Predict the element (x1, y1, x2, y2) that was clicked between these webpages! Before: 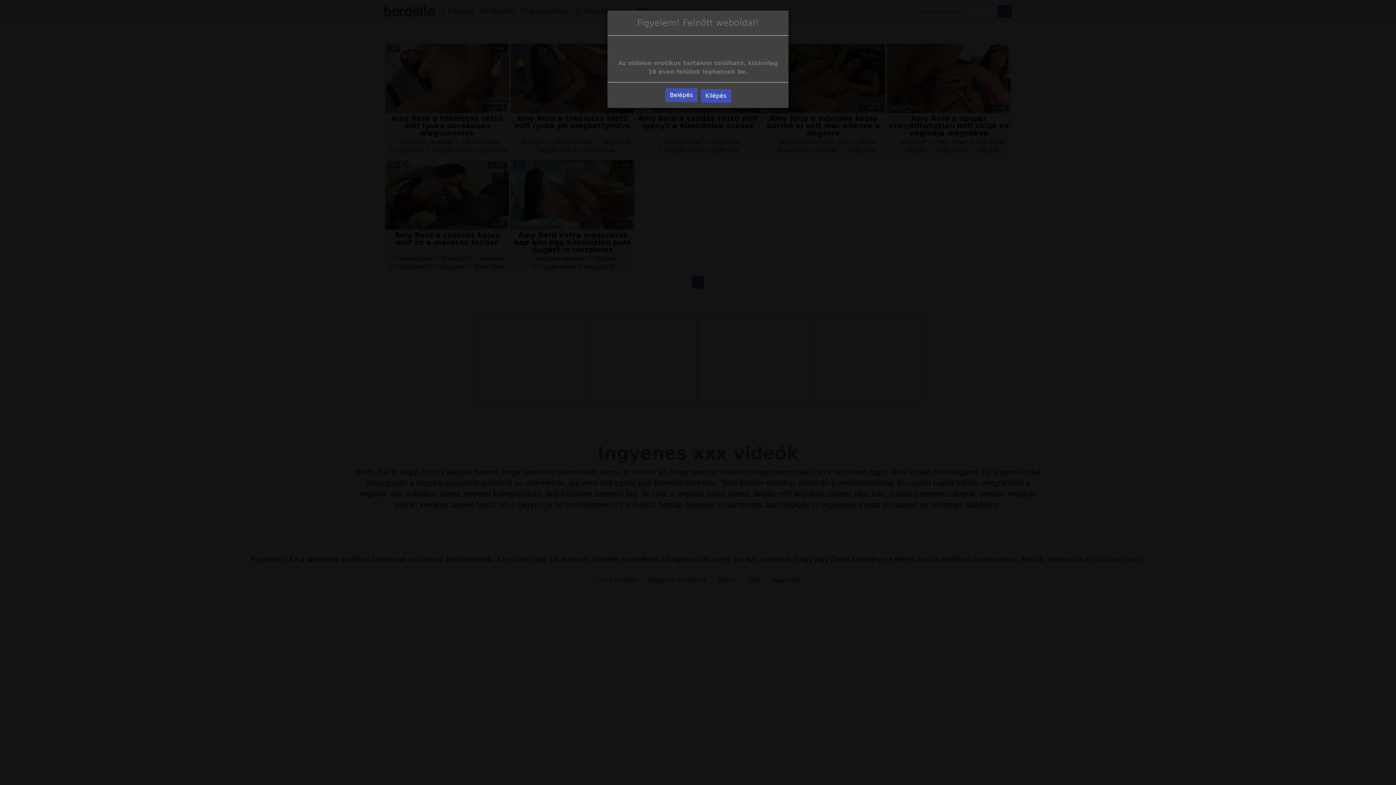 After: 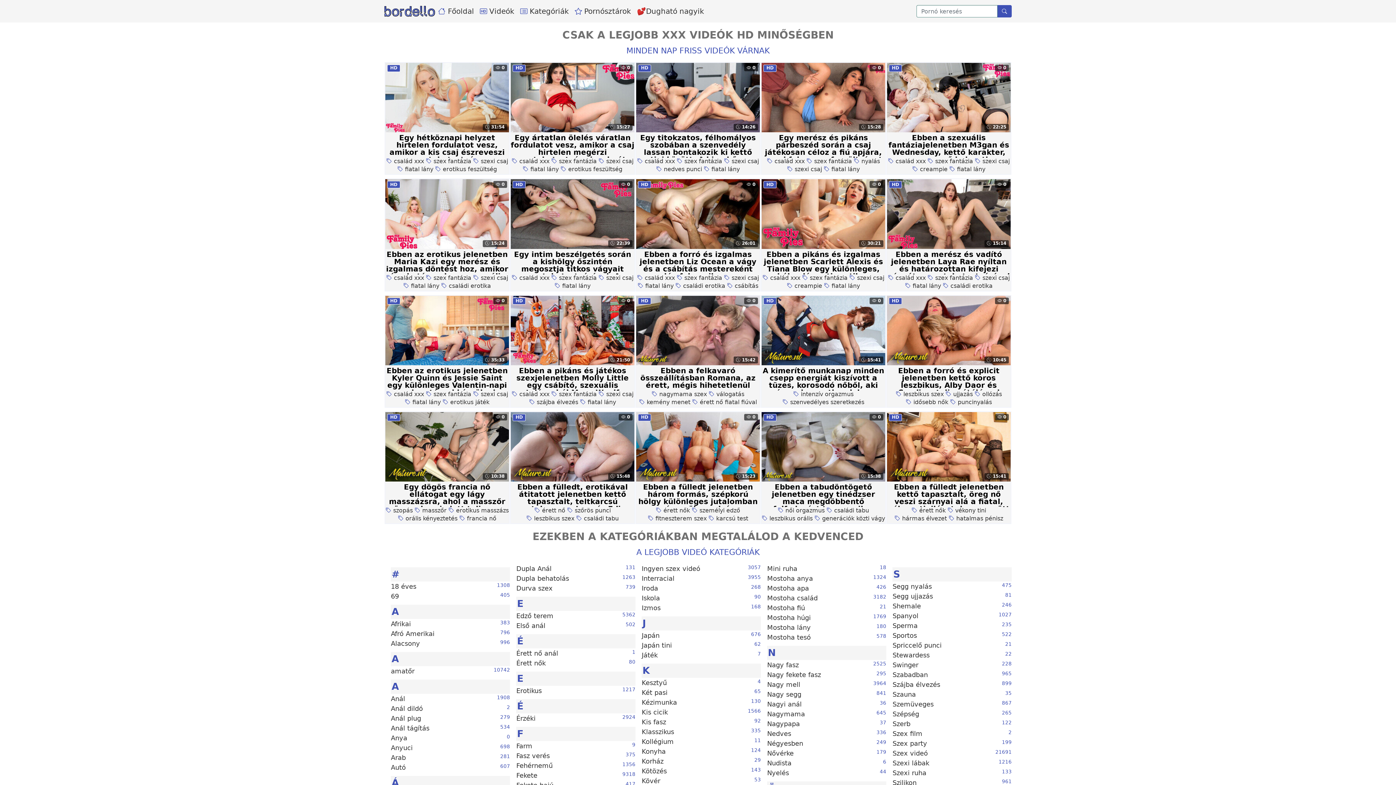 Action: label: Belépés bbox: (665, 88, 697, 102)